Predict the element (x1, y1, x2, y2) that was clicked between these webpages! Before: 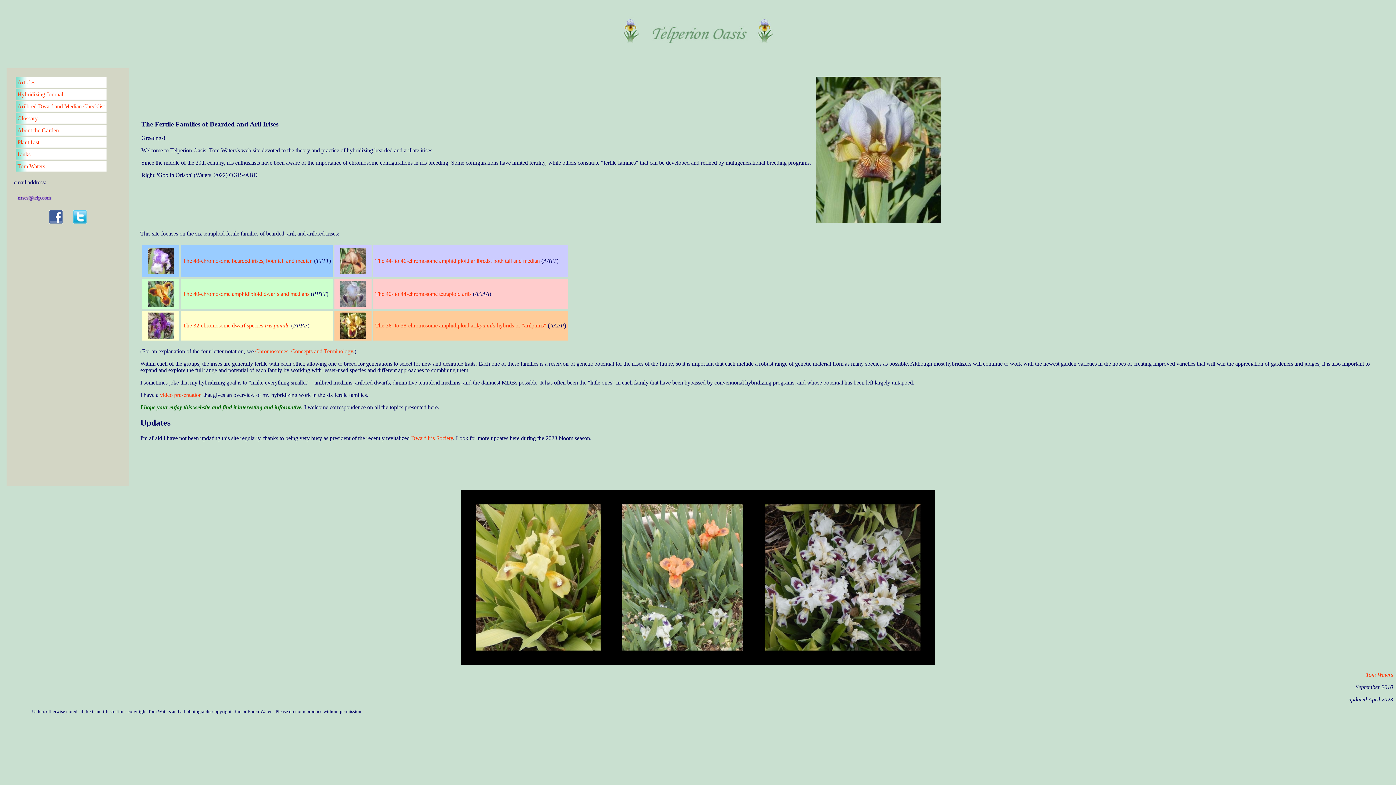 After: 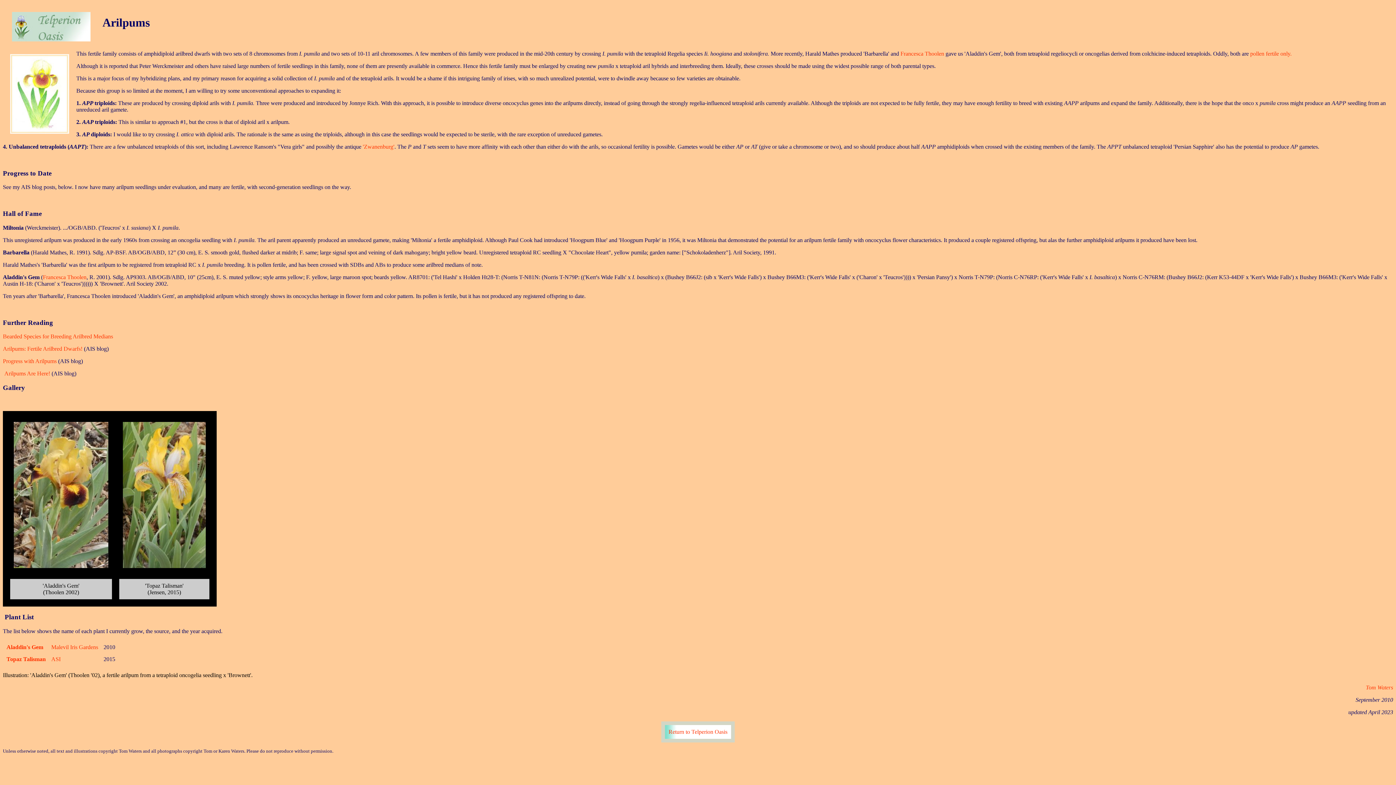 Action: bbox: (375, 322, 546, 328) label: The 36- to 38-chromosome amphidiploid aril/pumila hybrids or "arilpums"